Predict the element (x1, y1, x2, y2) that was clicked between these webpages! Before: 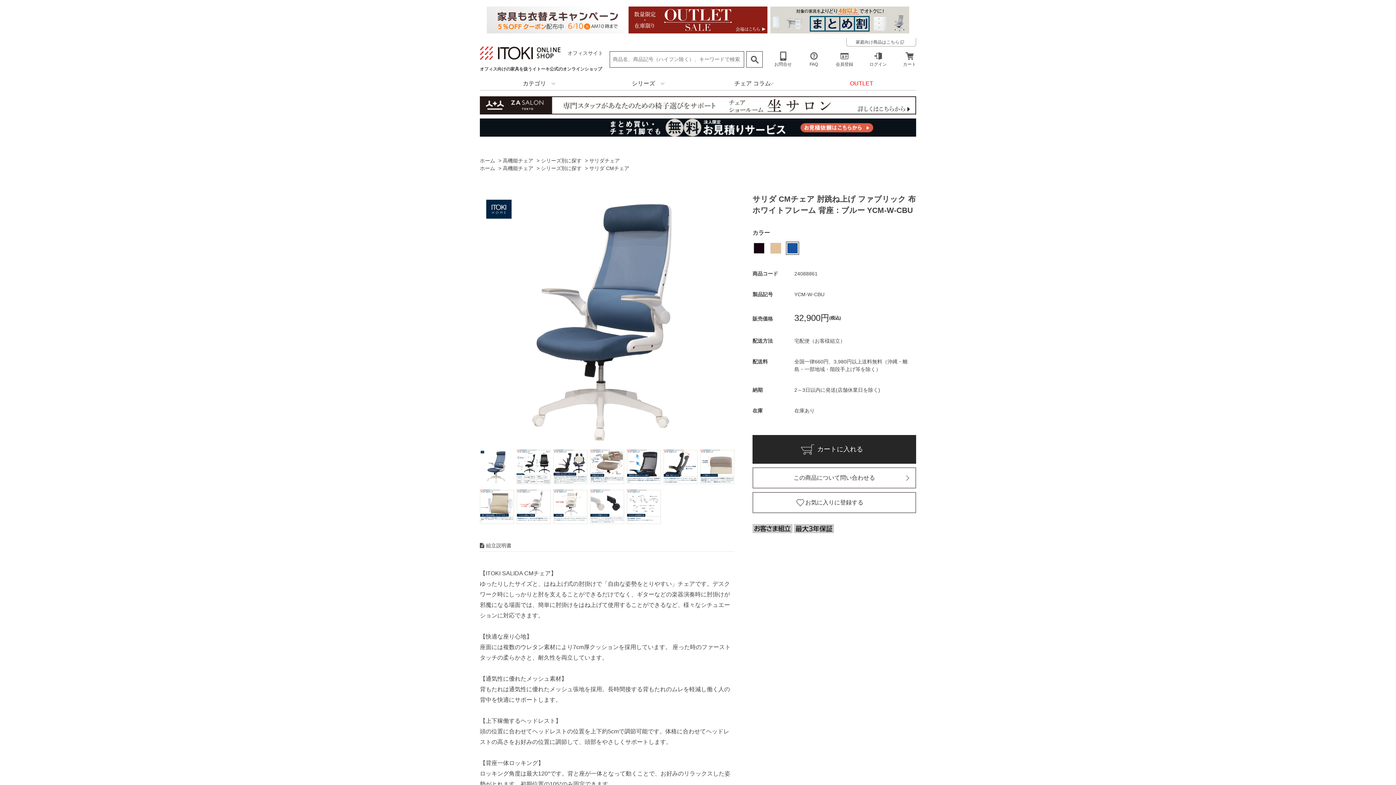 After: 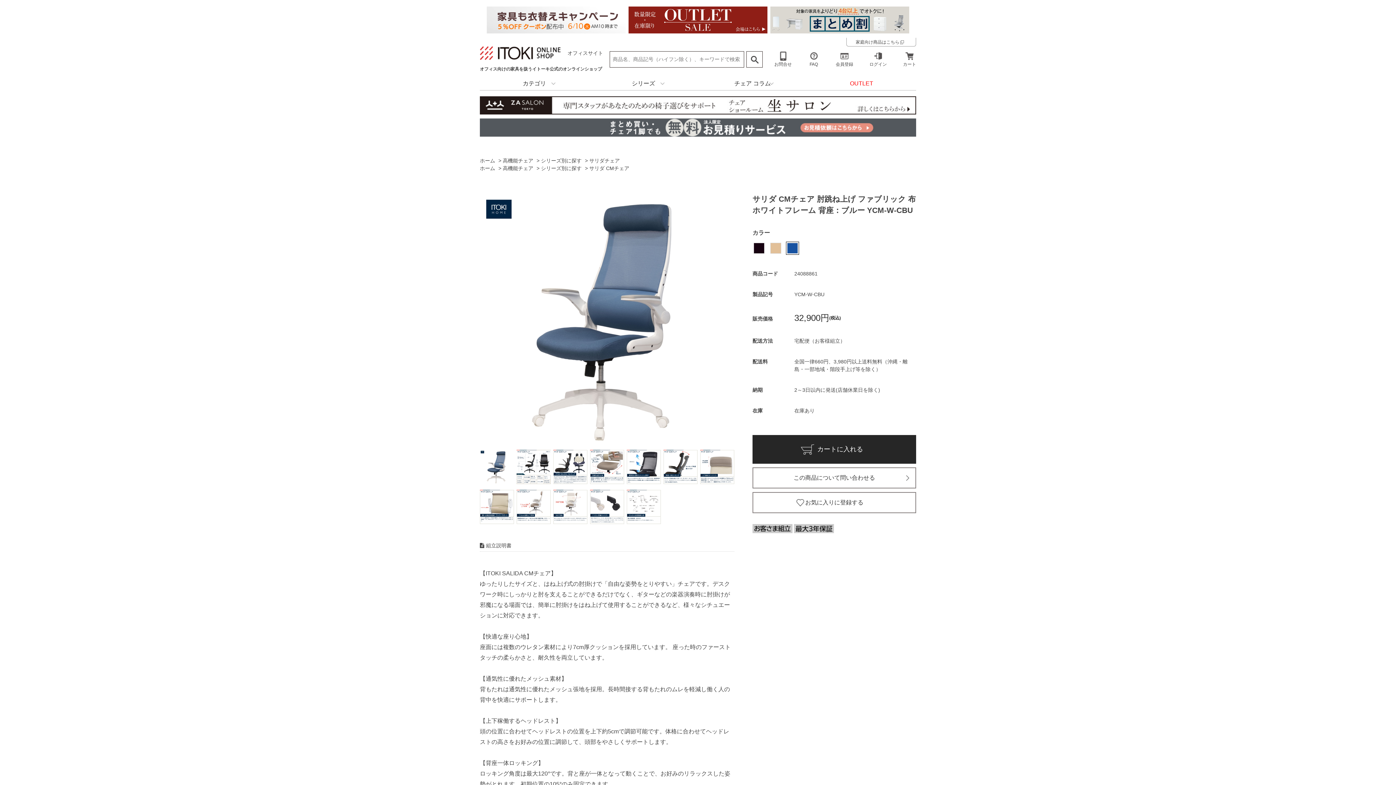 Action: bbox: (480, 132, 916, 137)